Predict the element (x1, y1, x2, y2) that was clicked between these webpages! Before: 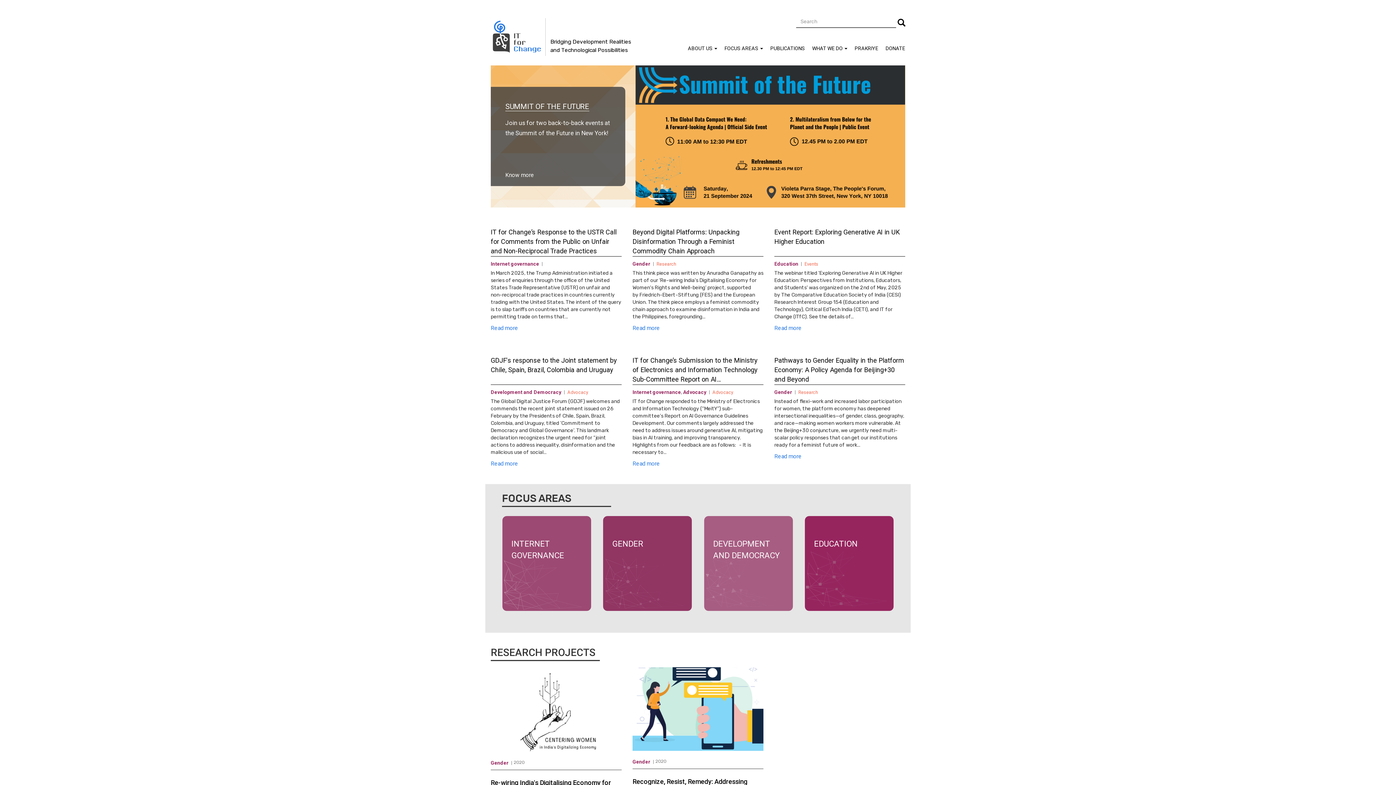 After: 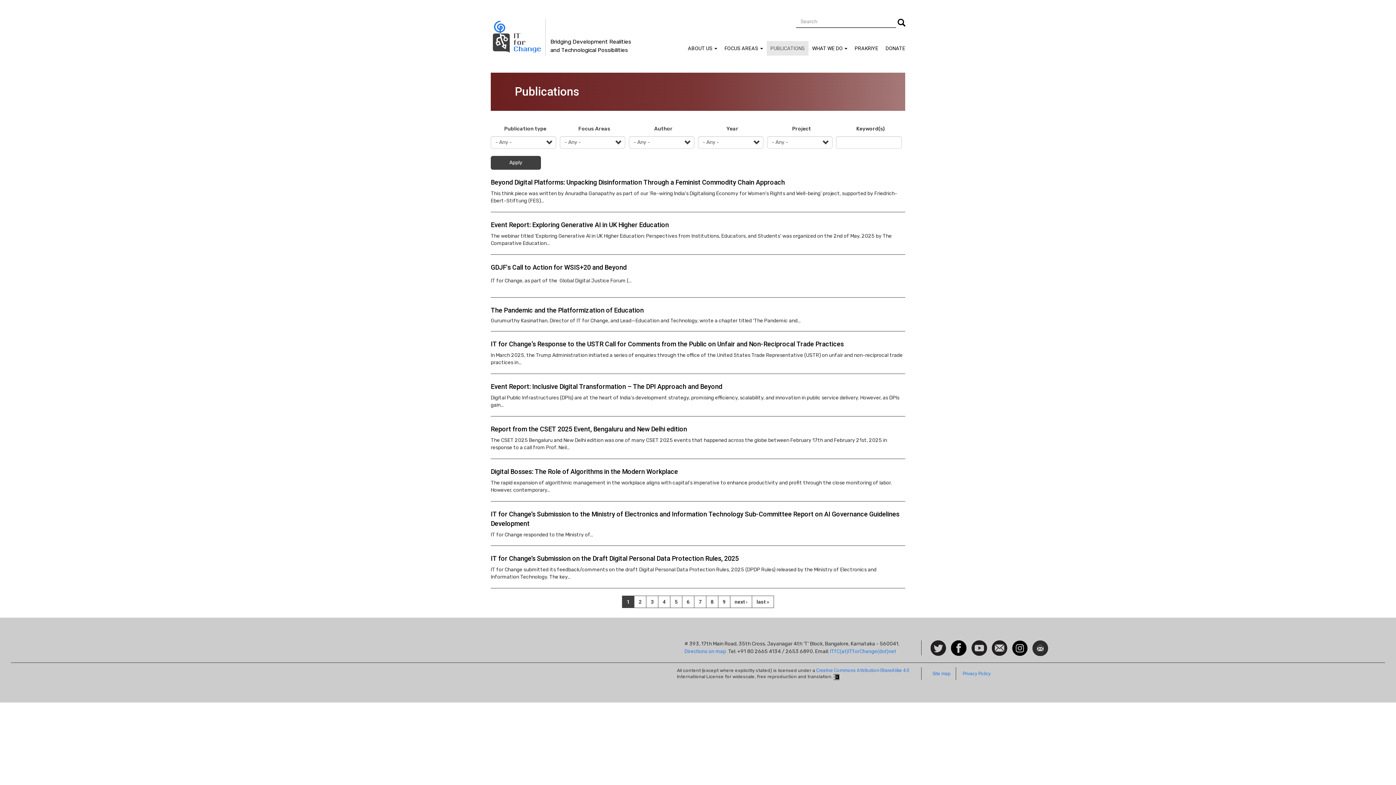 Action: bbox: (766, 41, 808, 55) label: PUBLICATIONS